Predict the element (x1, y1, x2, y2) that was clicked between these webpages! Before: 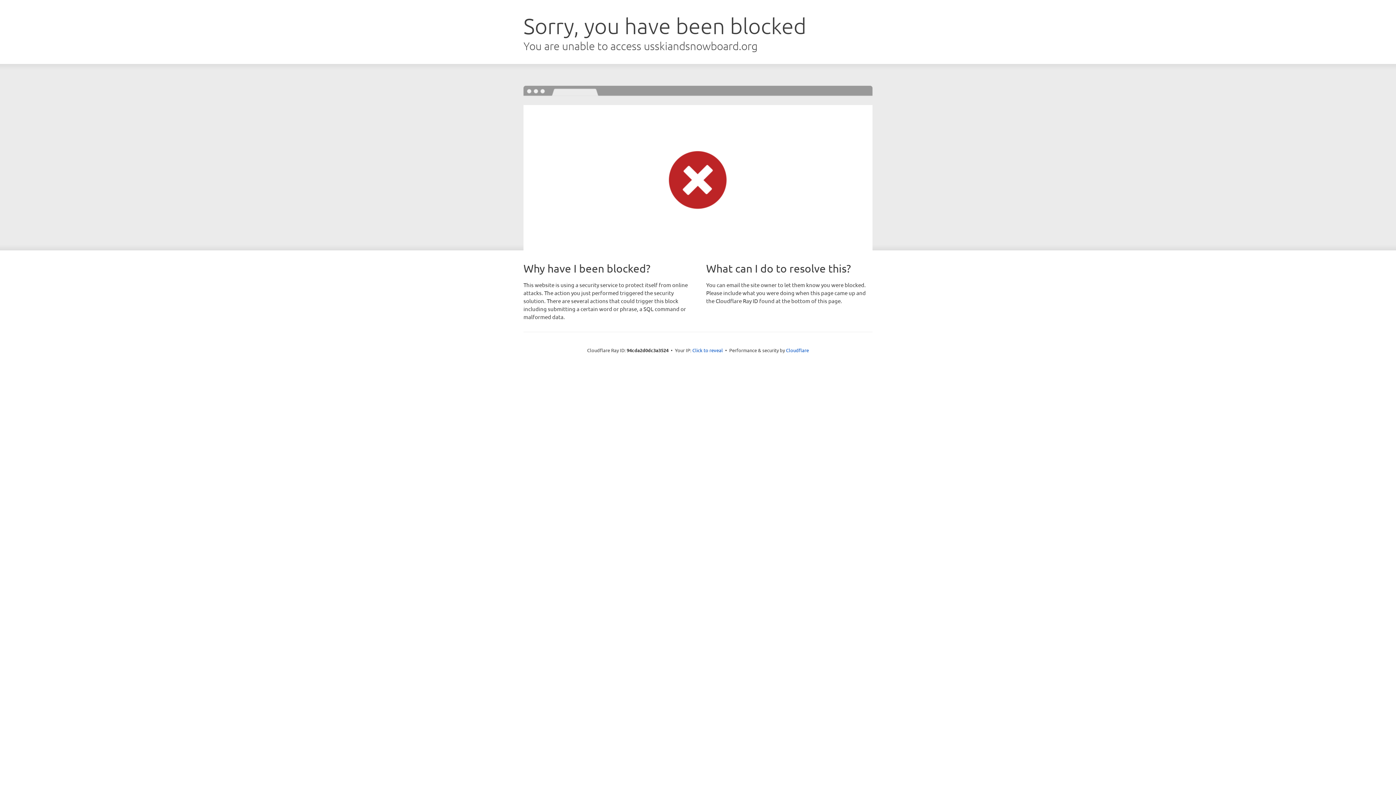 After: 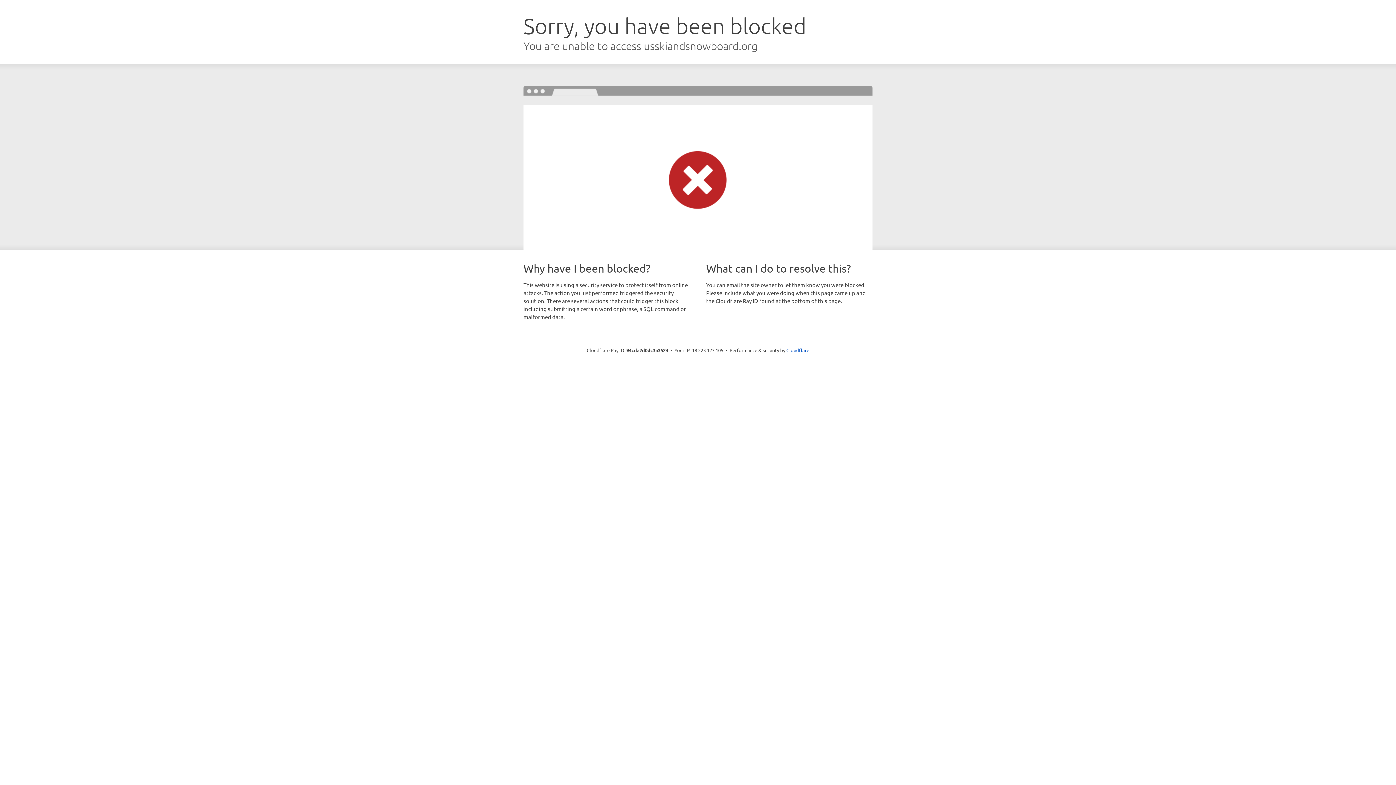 Action: bbox: (692, 346, 723, 353) label: Click to reveal